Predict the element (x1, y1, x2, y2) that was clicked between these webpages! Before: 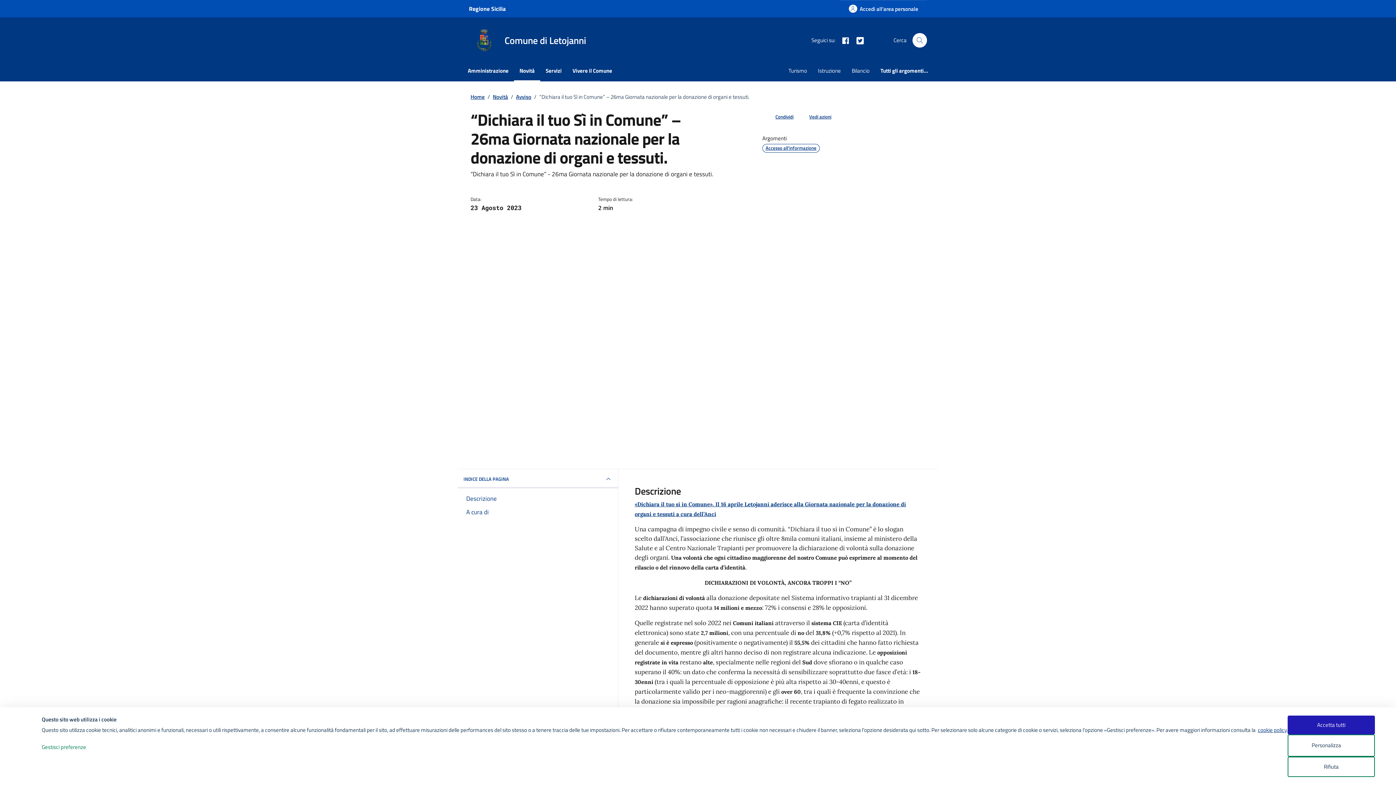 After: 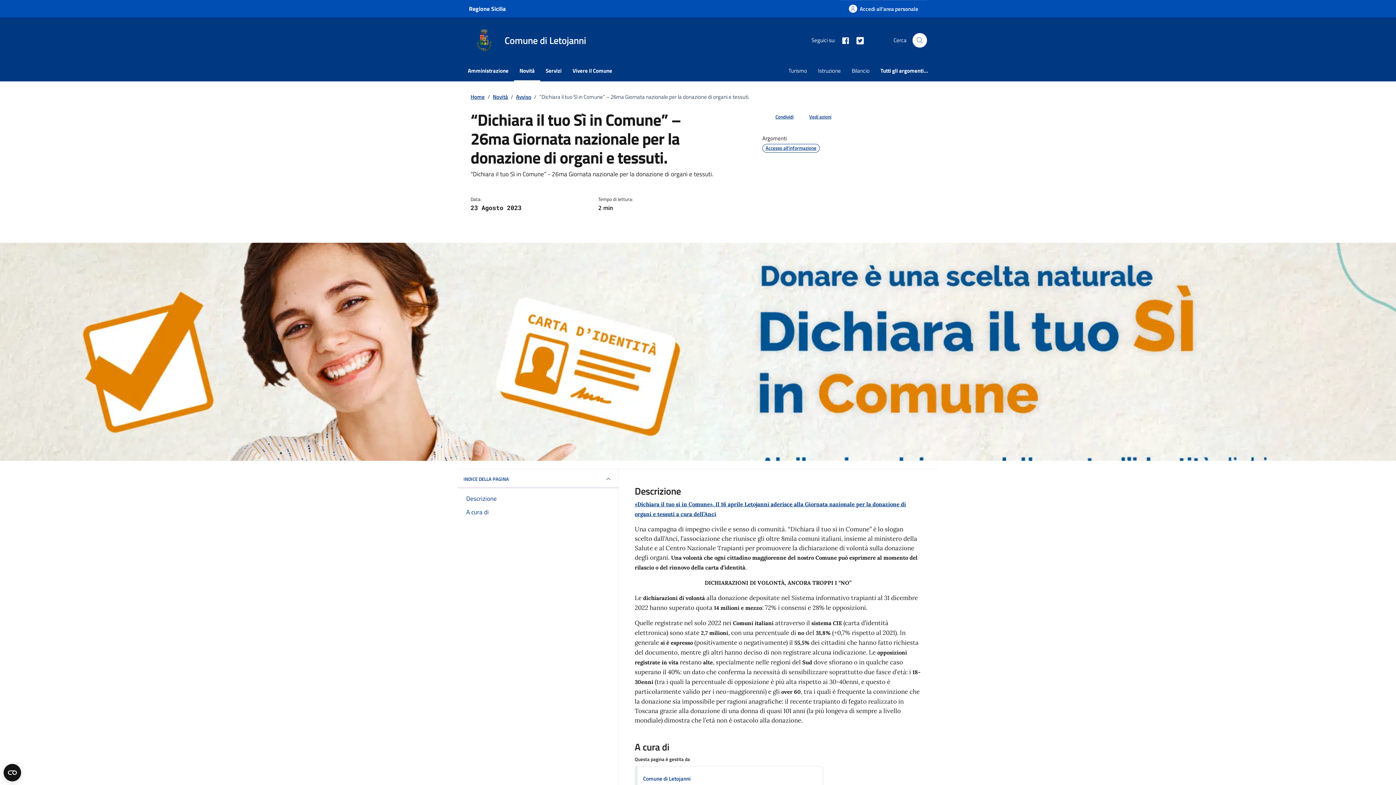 Action: bbox: (1288, 756, 1375, 777) label: Rifiuta